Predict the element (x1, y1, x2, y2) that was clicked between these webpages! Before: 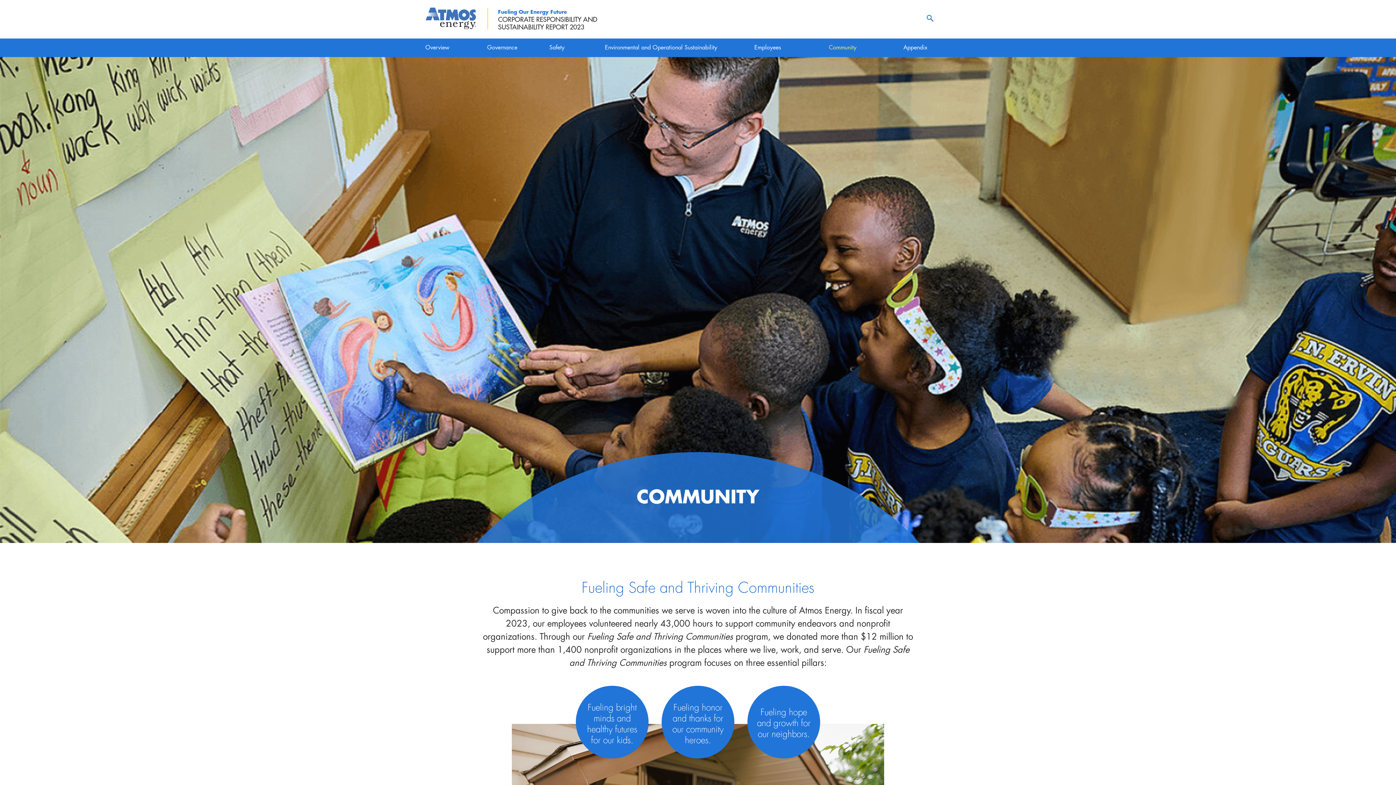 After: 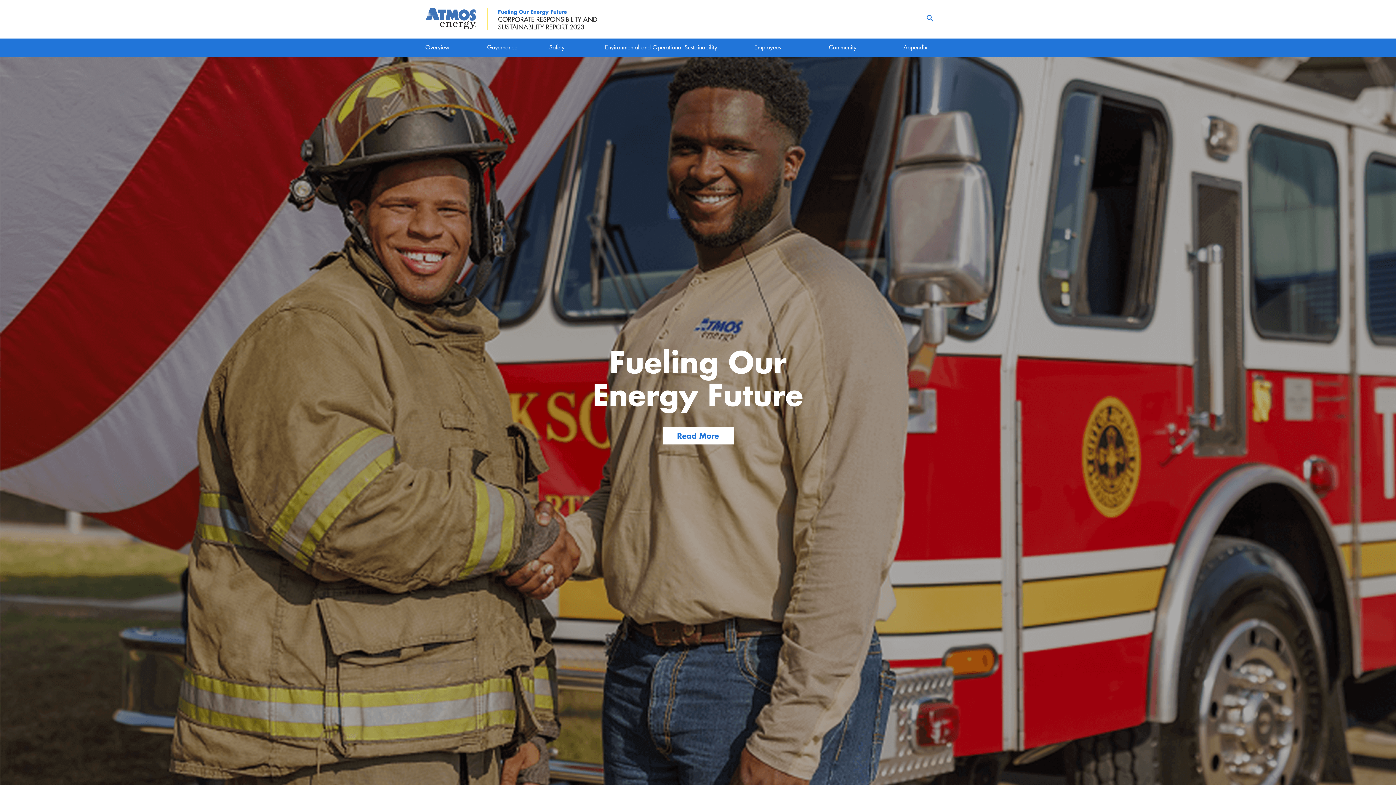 Action: bbox: (425, 24, 487, 30)